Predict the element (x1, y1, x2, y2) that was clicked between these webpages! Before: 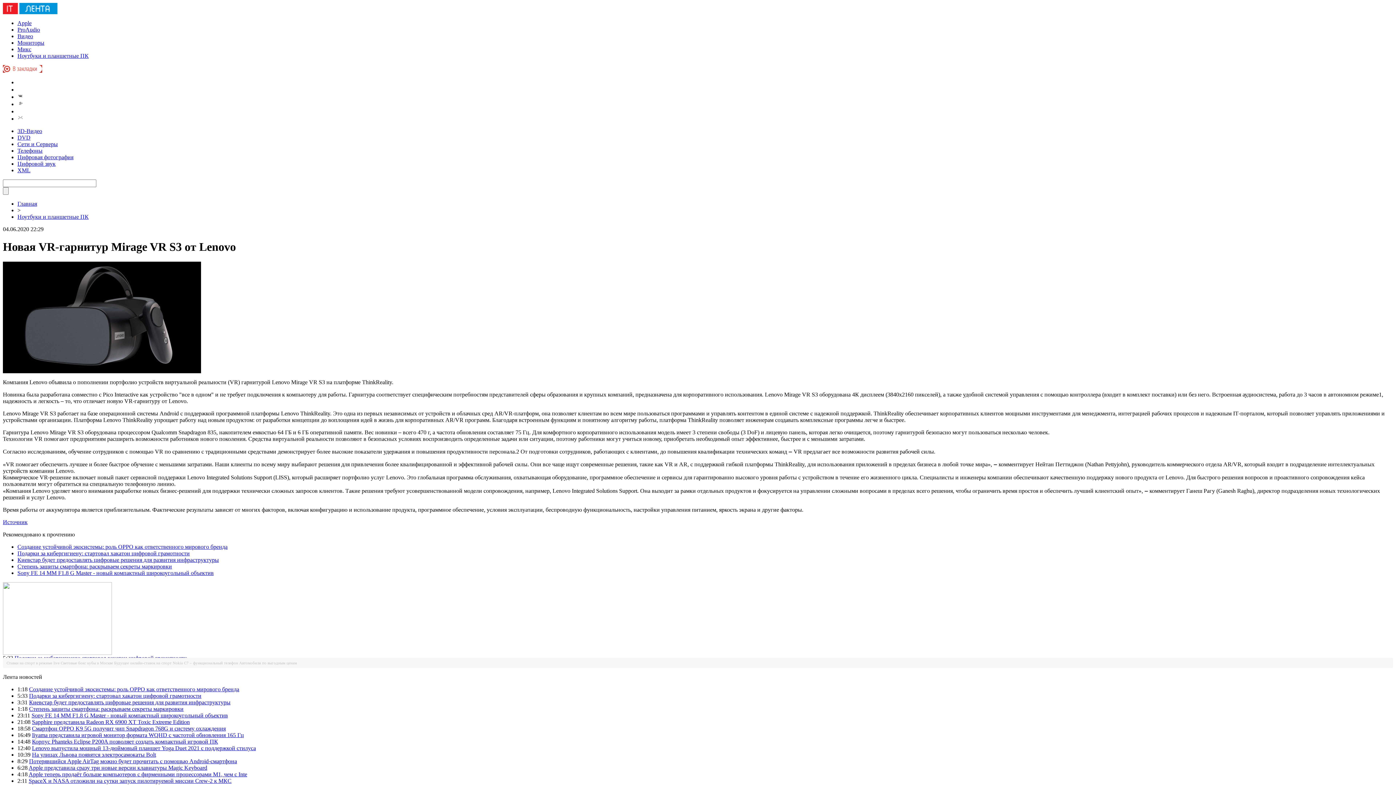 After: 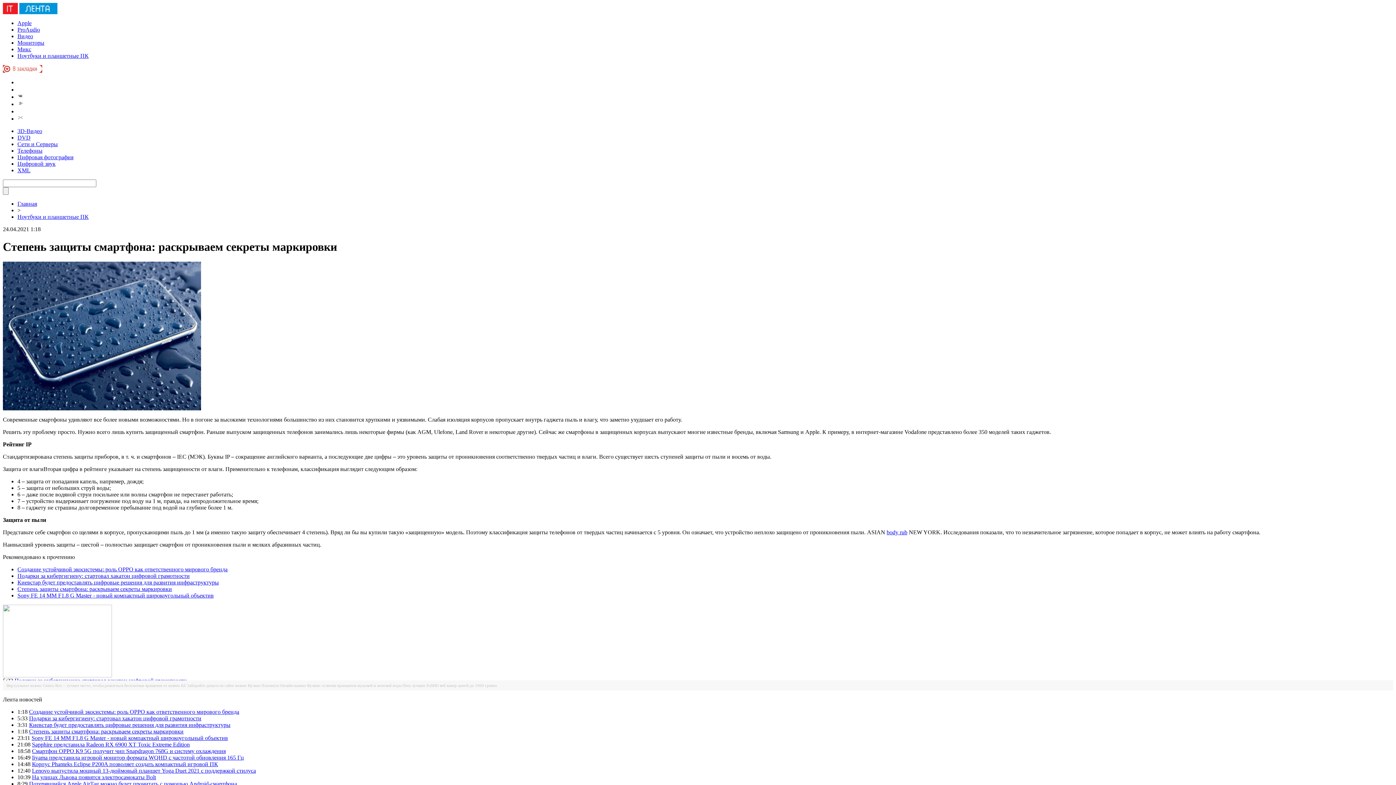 Action: label: Степень защиты смартфона: раскрываем секреты маркировки bbox: (17, 563, 172, 569)